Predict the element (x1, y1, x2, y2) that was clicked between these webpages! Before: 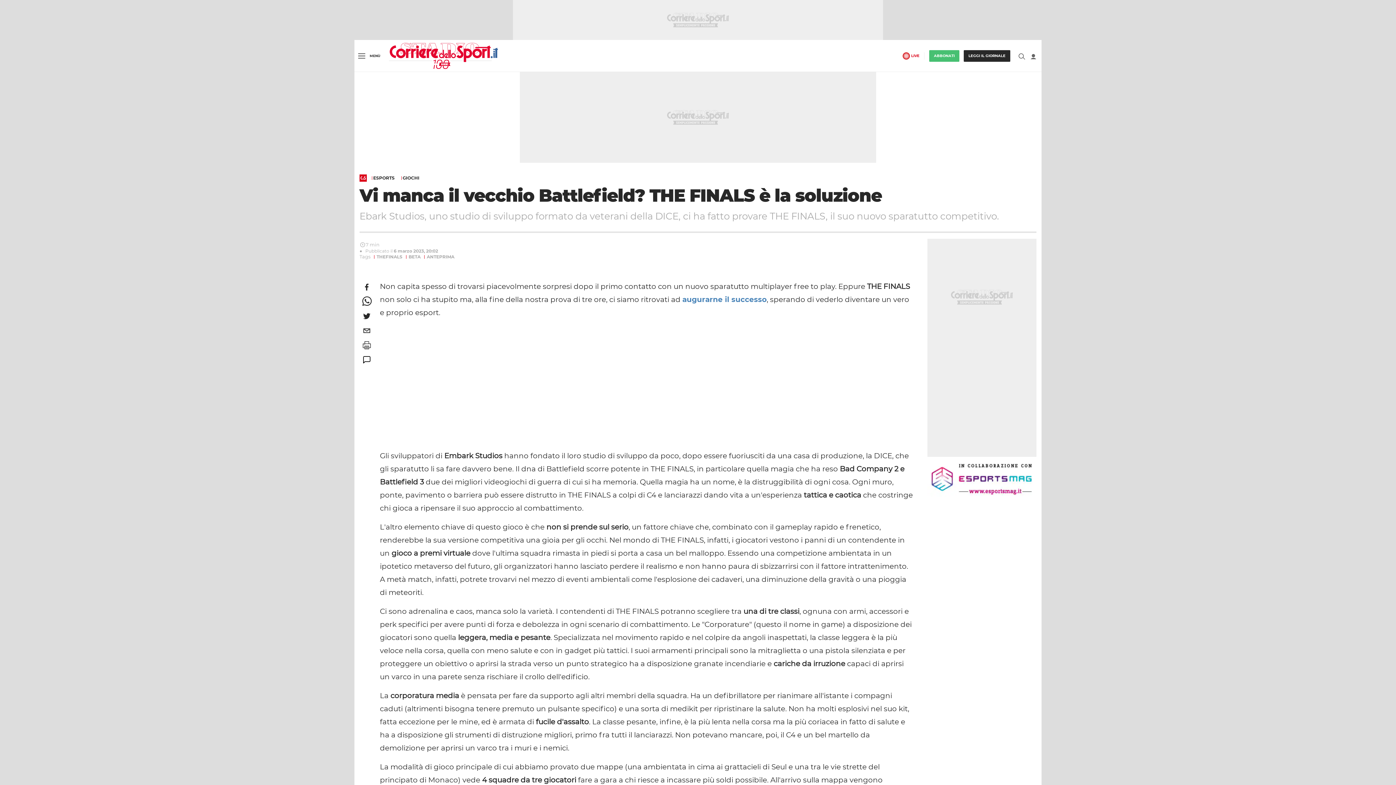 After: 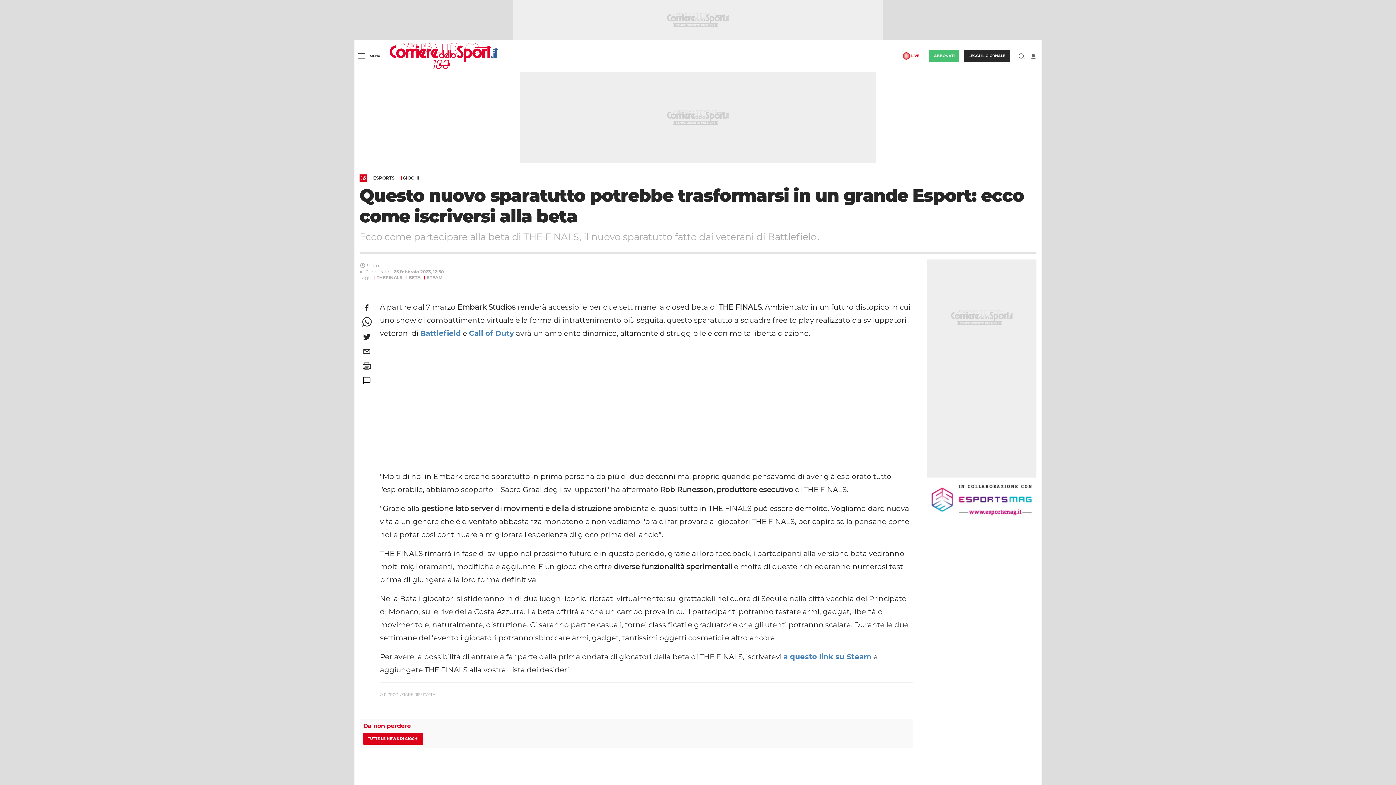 Action: label: augurarne il successo bbox: (682, 295, 766, 303)